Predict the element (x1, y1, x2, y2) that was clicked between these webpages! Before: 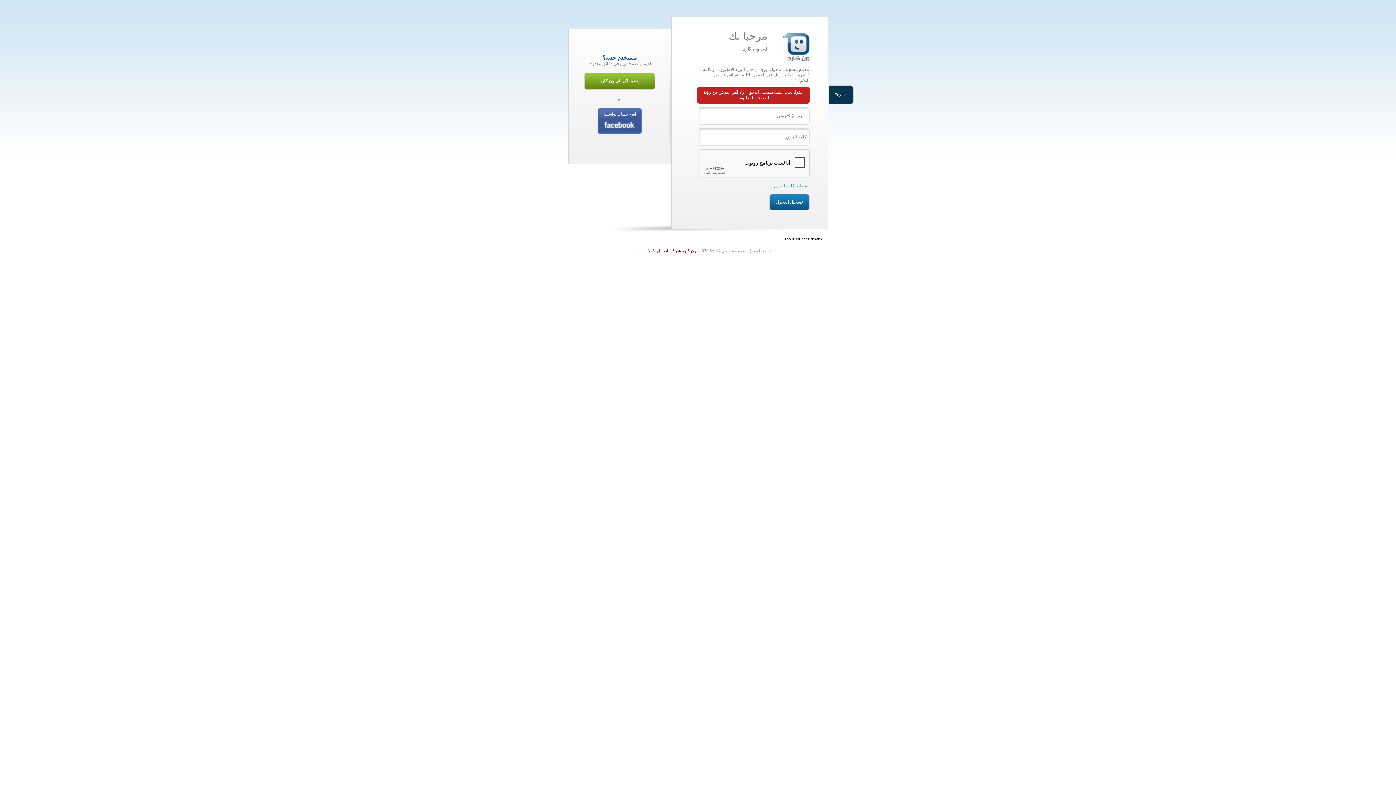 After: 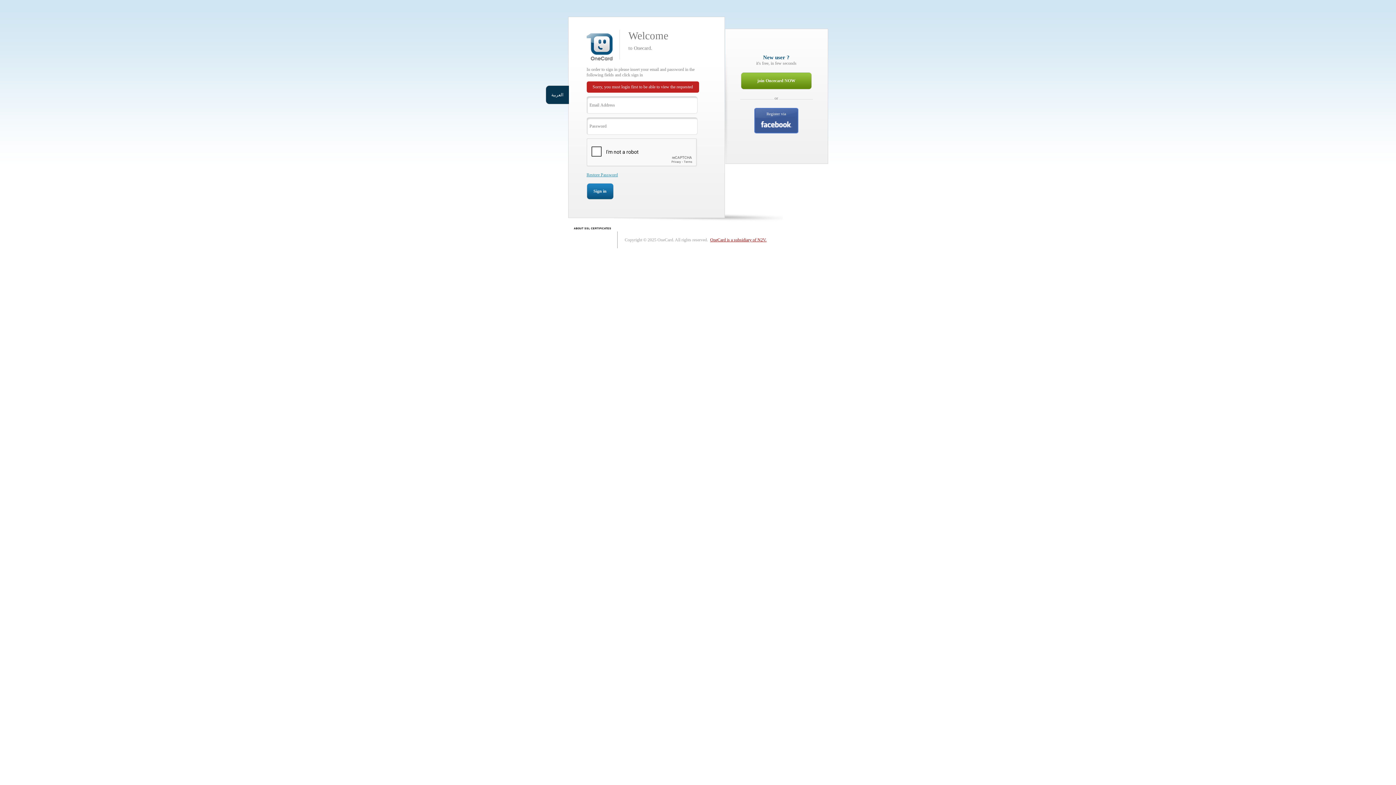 Action: bbox: (829, 85, 853, 104) label: English